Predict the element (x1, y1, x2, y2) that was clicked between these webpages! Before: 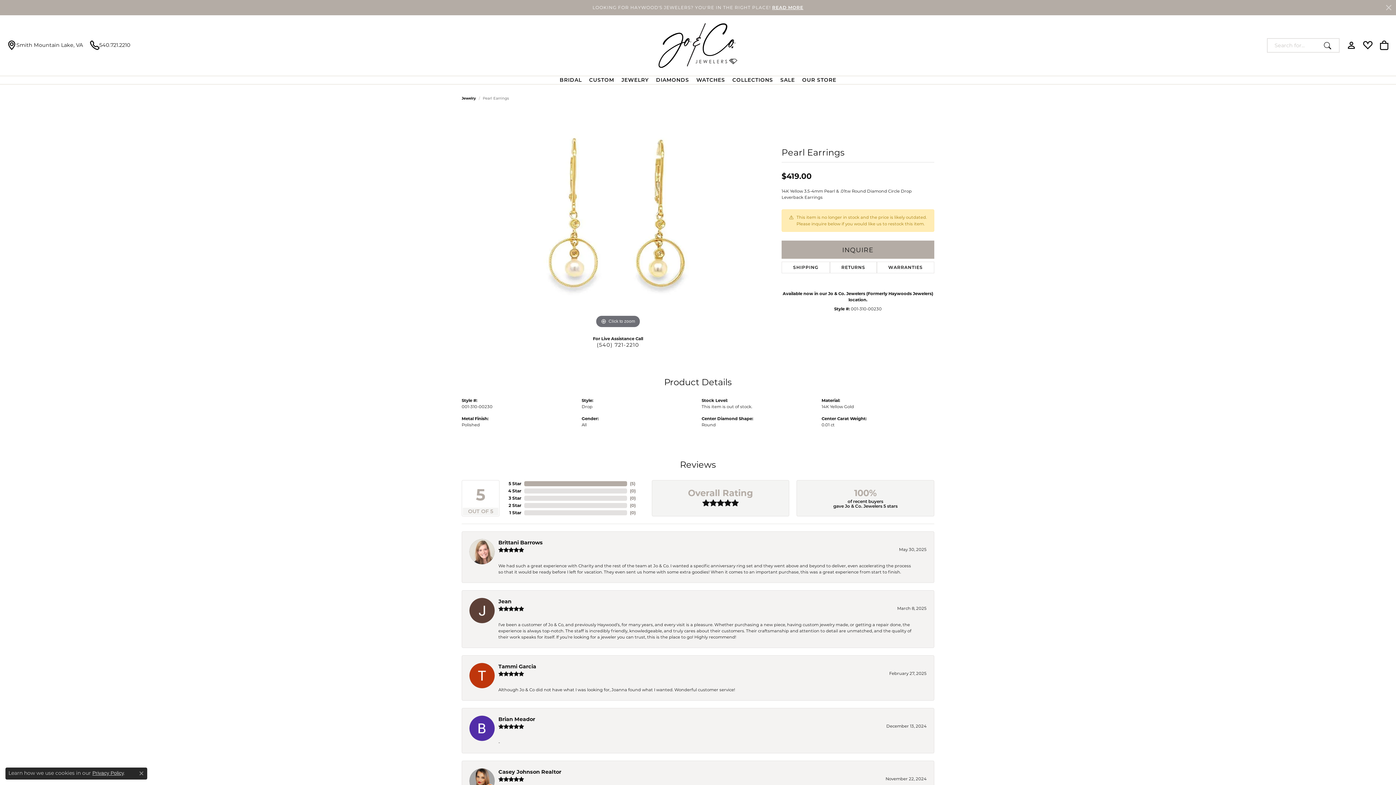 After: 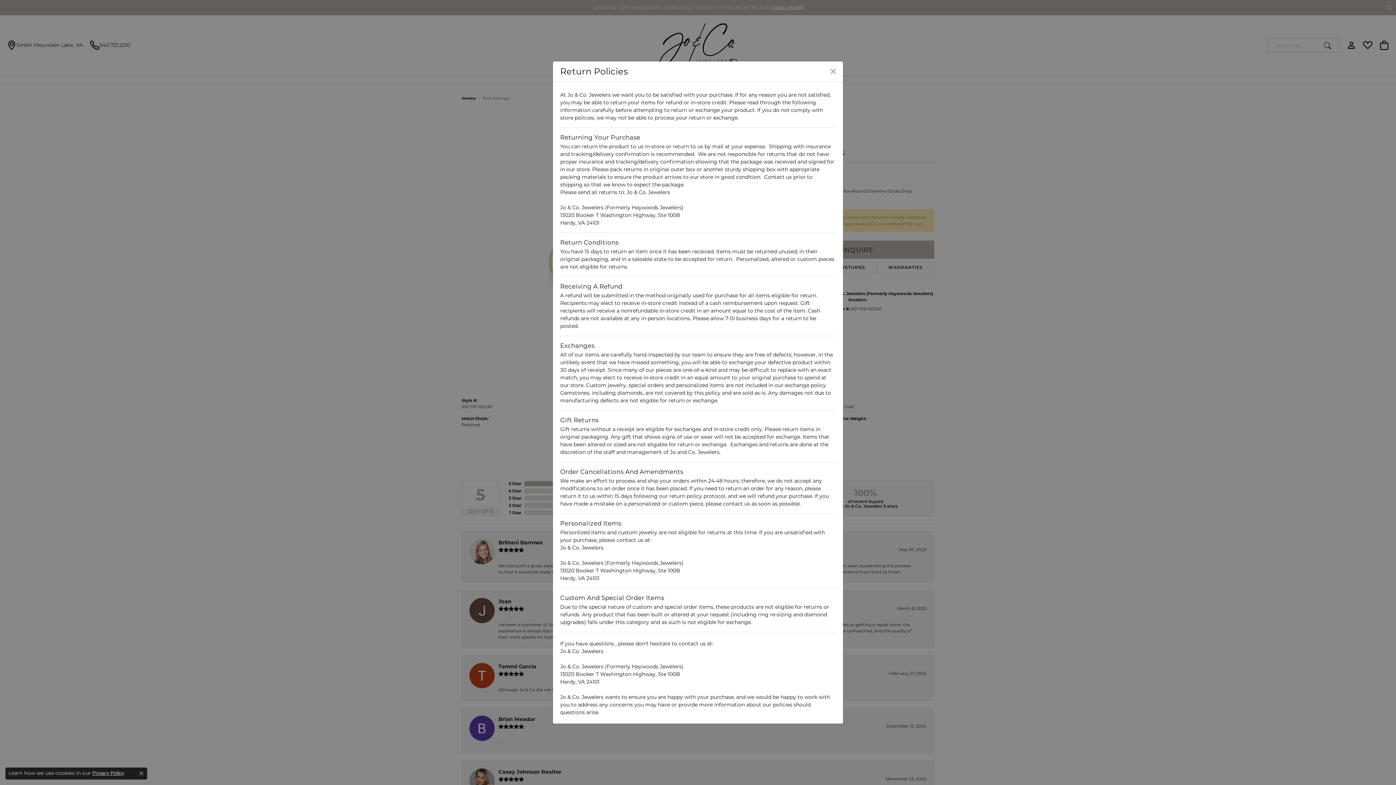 Action: label: RETURNS bbox: (830, 261, 876, 273)